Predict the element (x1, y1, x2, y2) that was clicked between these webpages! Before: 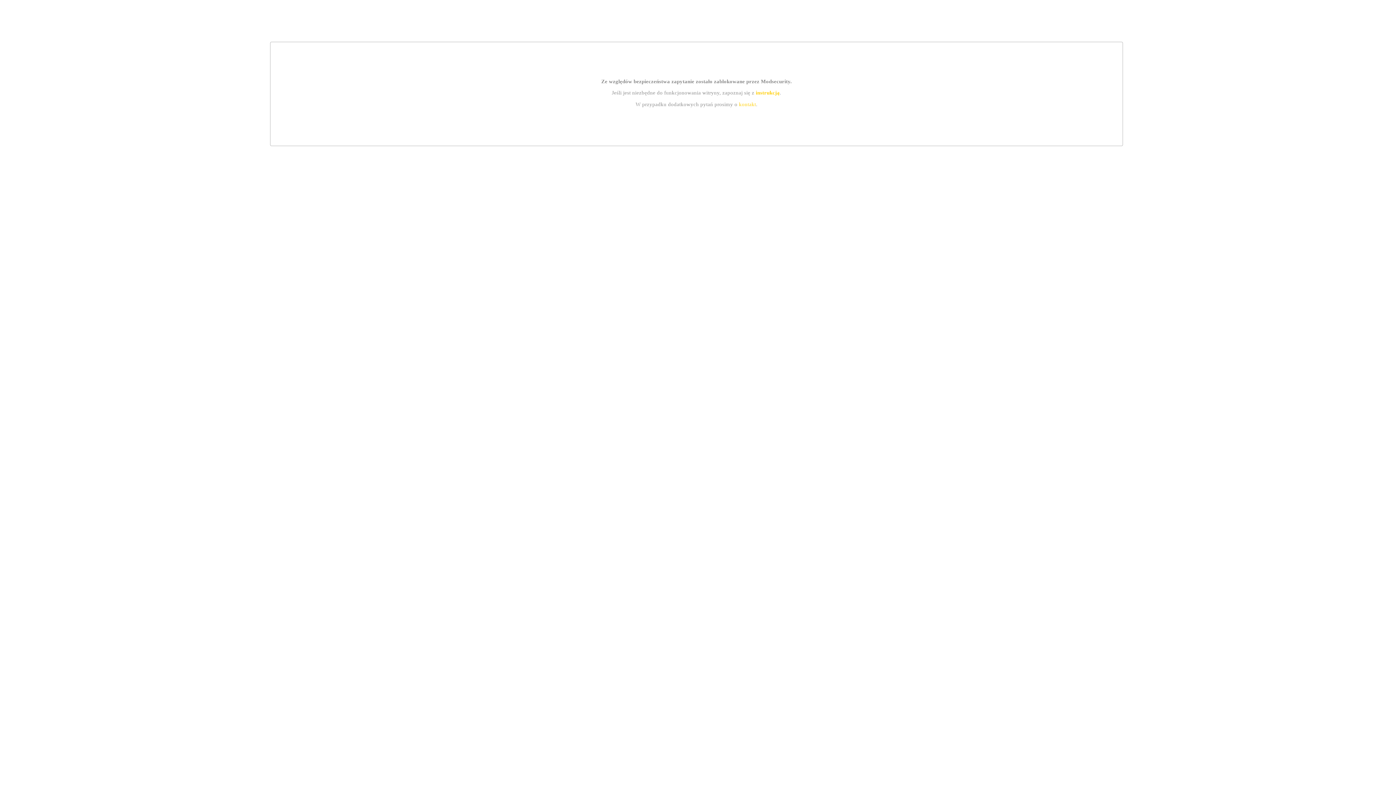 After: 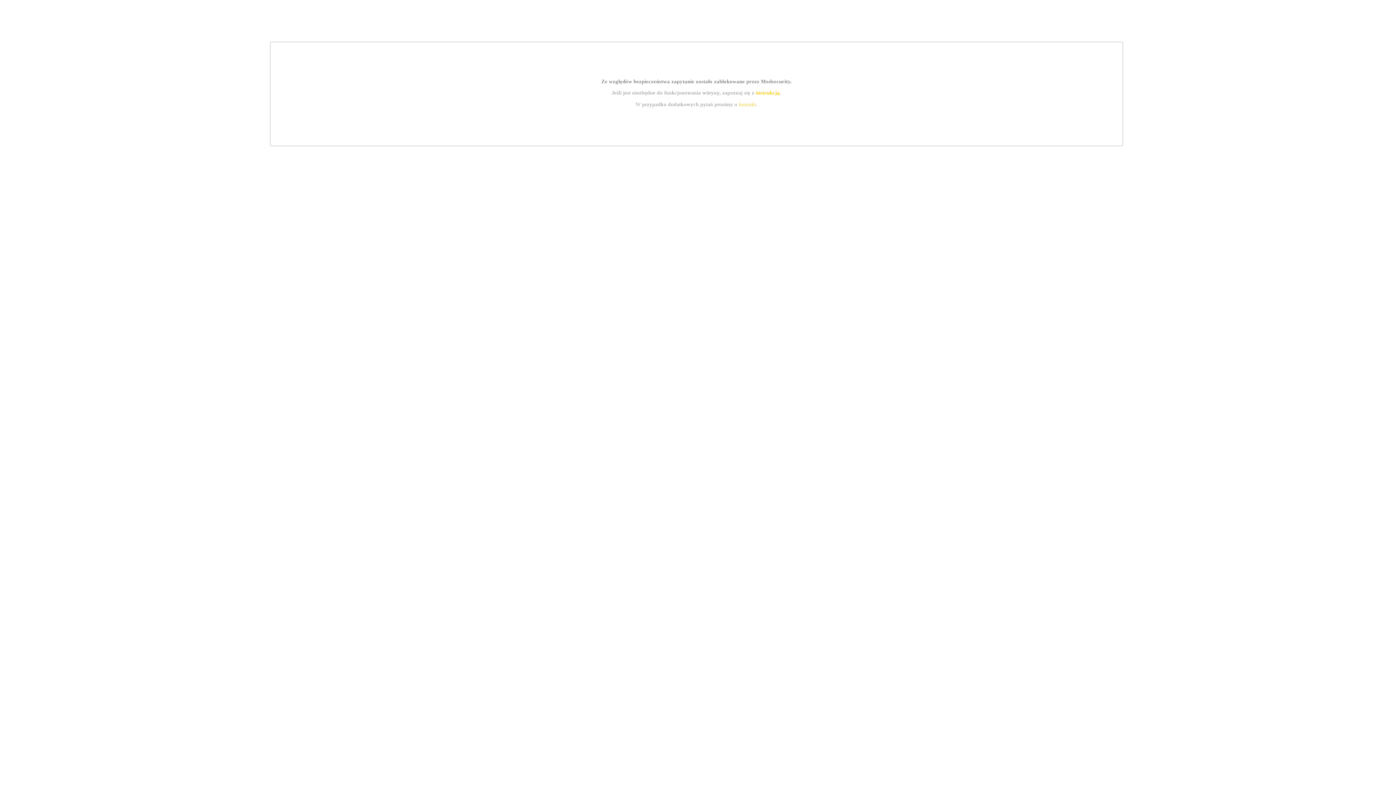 Action: bbox: (755, 89, 779, 95) label: instrukcją